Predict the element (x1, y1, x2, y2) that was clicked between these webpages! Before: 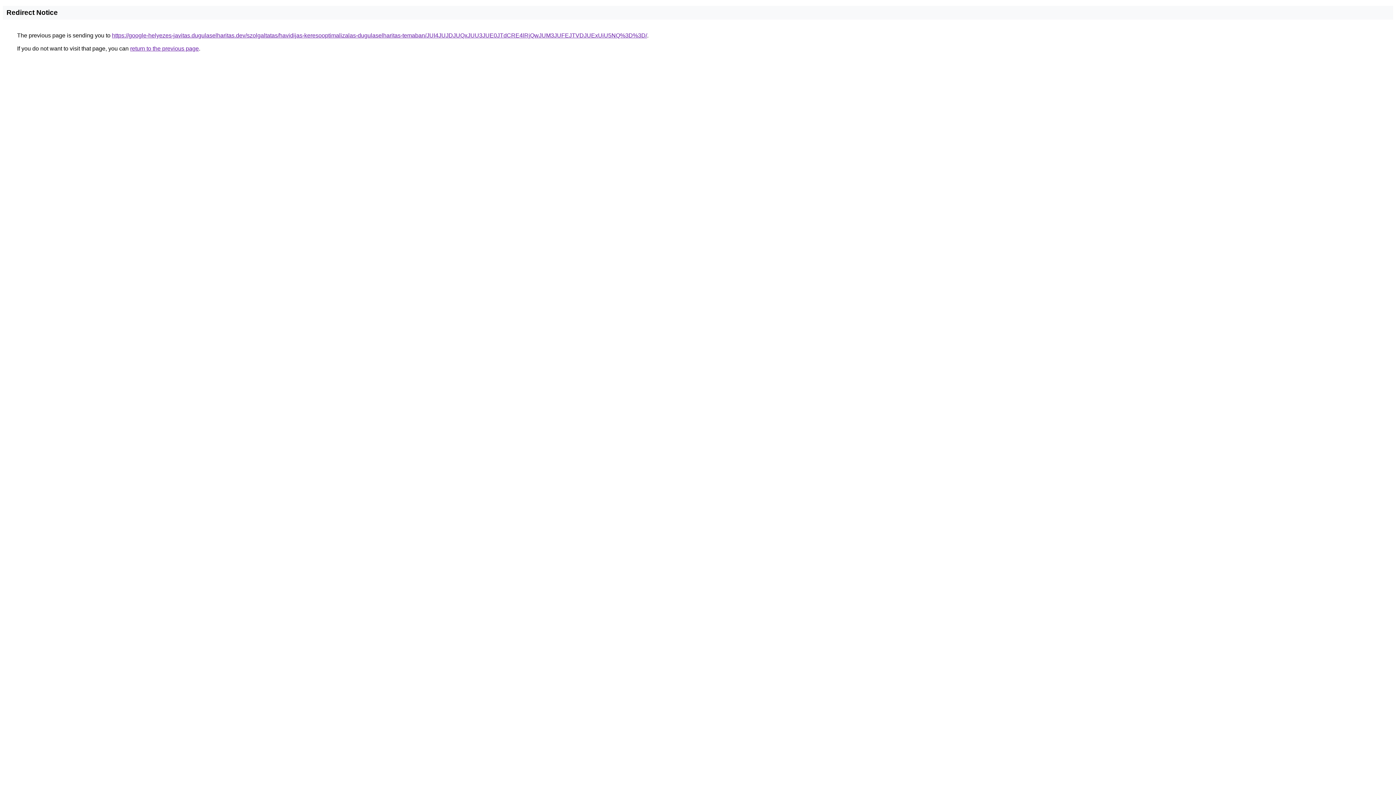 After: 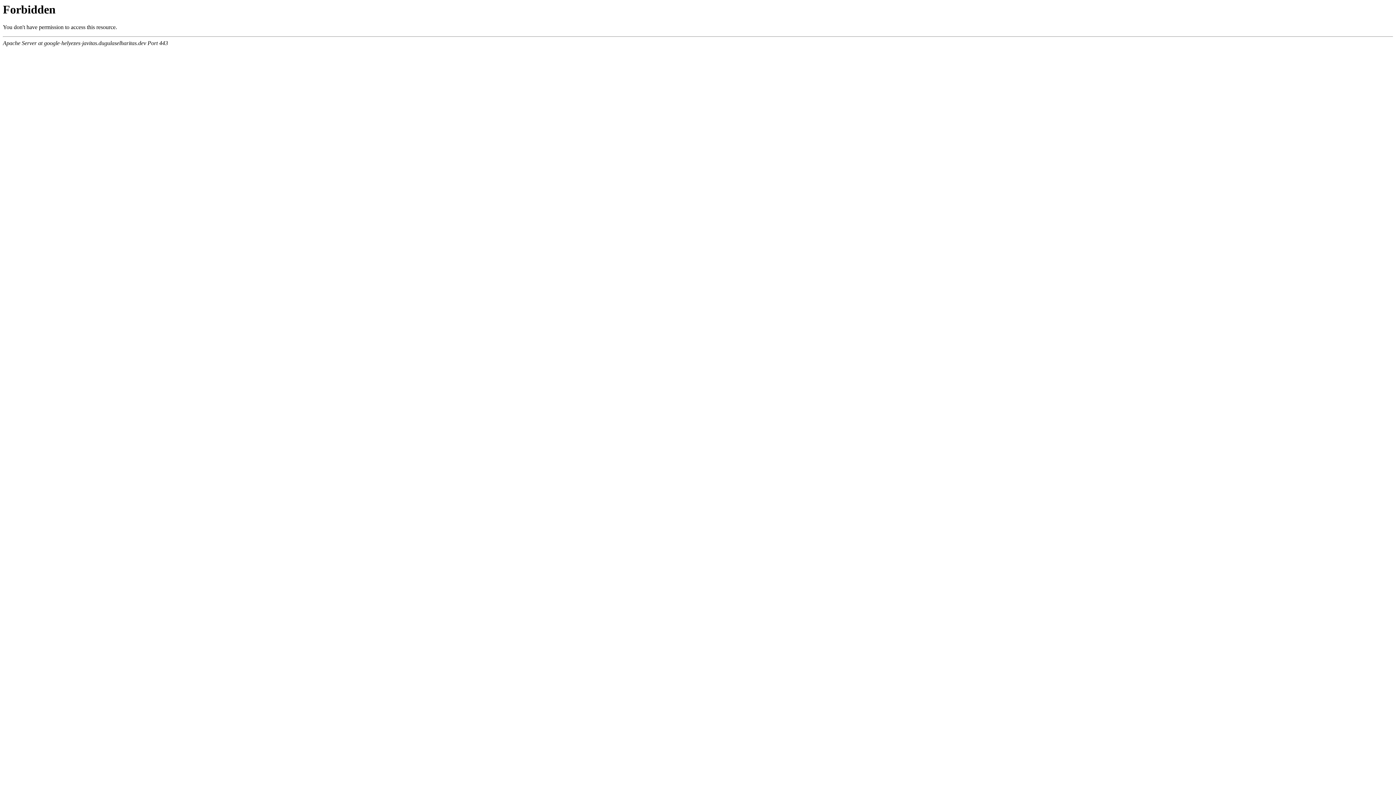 Action: label: https://google-helyezes-javitas.dugulaselharitas.dev/szolgaltatas/havidijas-keresooptimalizalas-dugulaselharitas-temaban/JUI4JUJDJUQxJUU3JUE0JTdCRE4lRjQwJUM3JUFEJTVDJUExUiU5NQ%3D%3D/ bbox: (112, 32, 647, 38)